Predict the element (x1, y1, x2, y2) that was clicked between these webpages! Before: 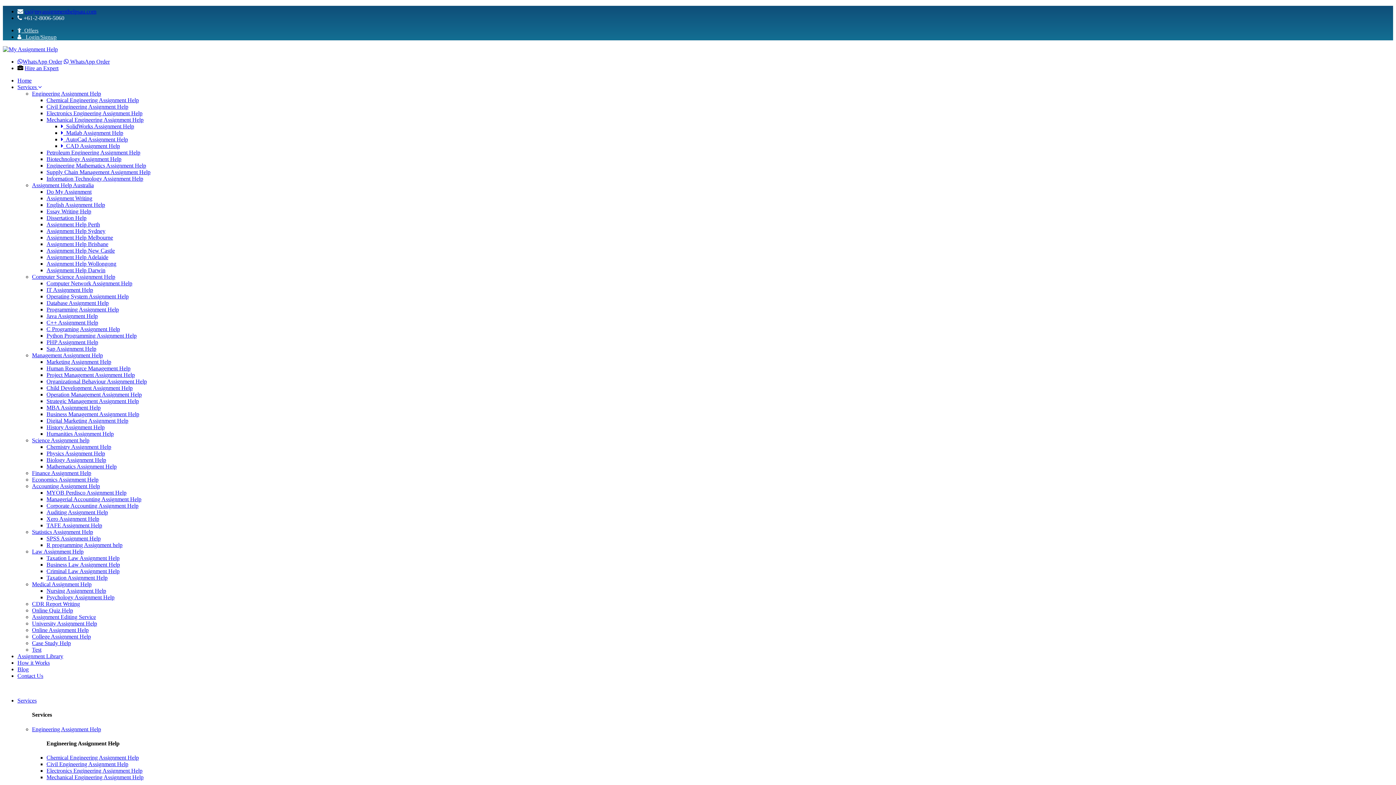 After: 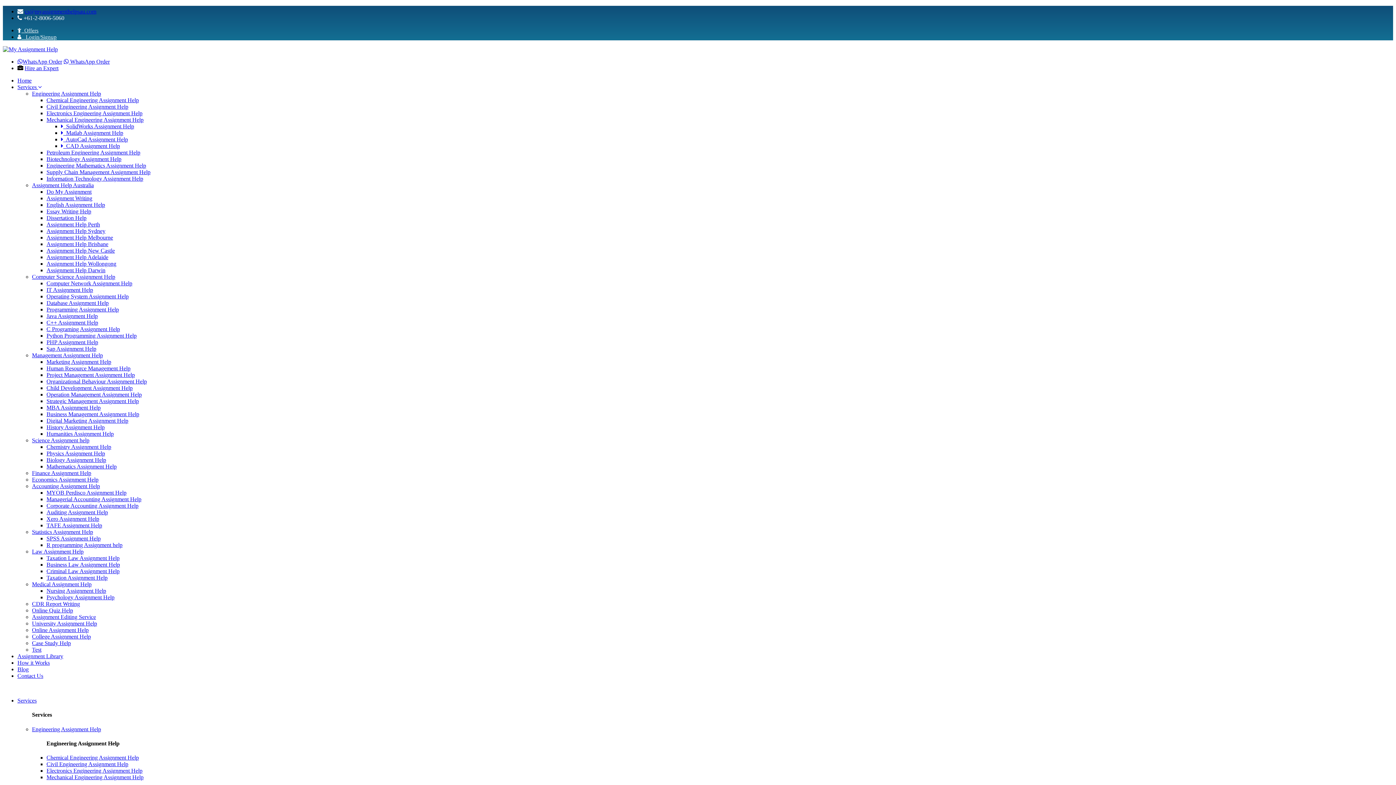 Action: label: Assignment Library bbox: (17, 653, 63, 659)